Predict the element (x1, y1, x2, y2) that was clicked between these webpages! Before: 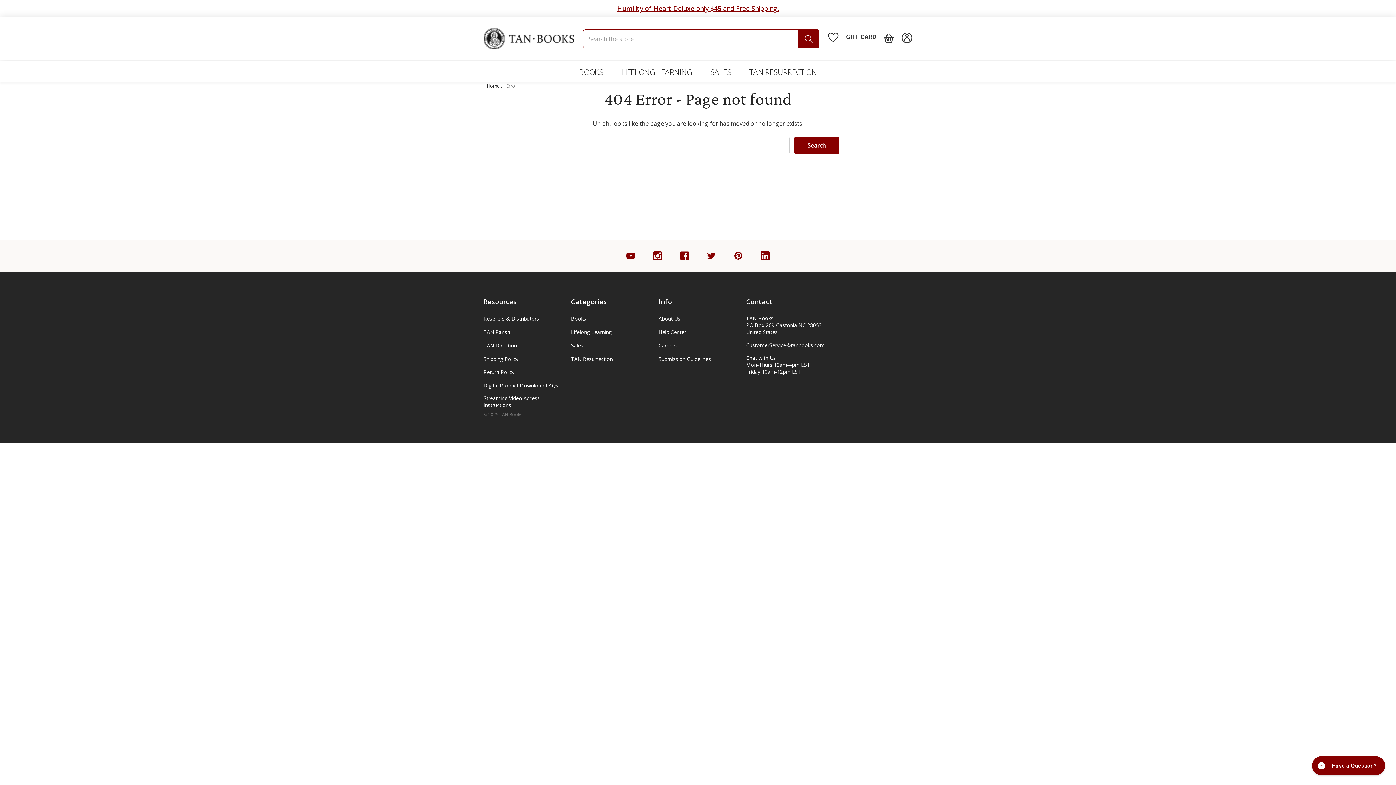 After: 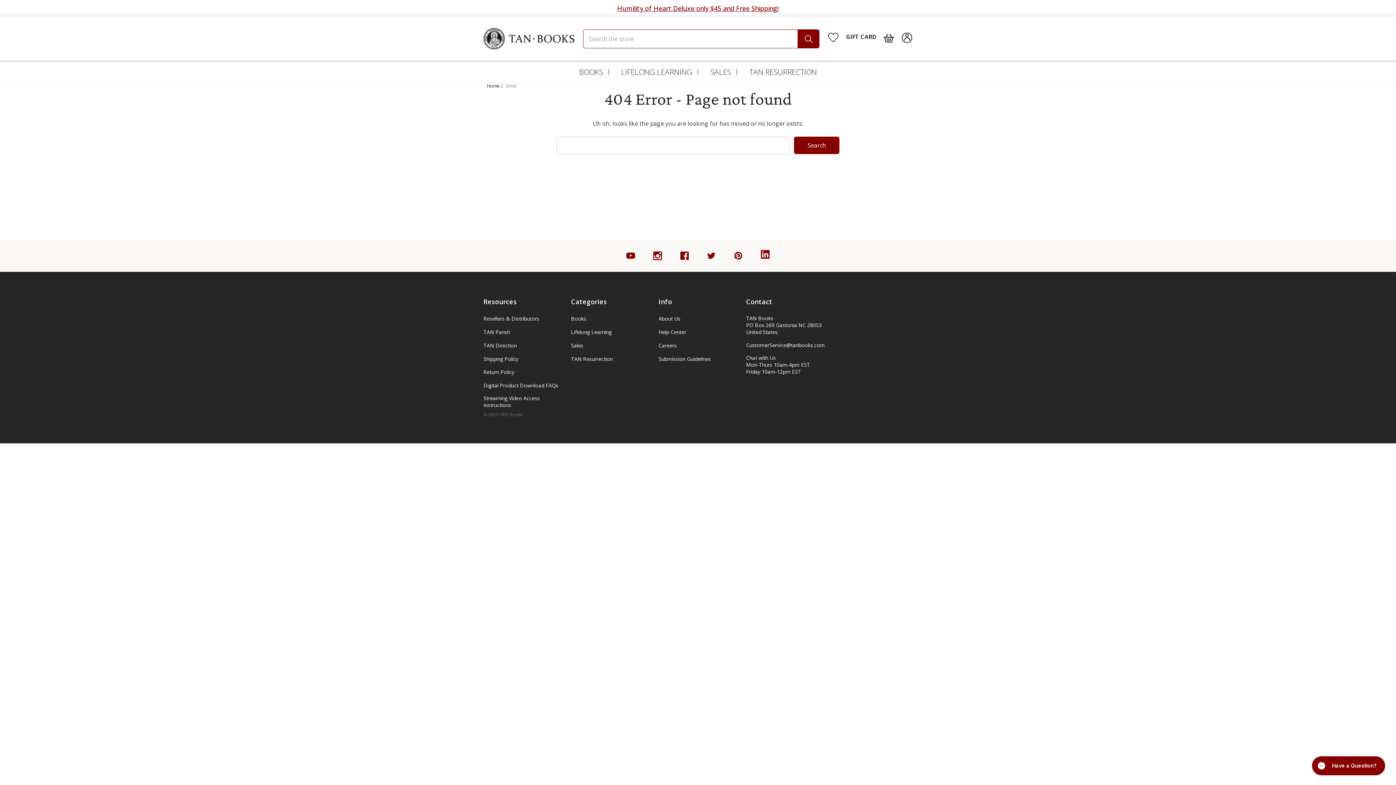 Action: bbox: (761, 251, 769, 260)